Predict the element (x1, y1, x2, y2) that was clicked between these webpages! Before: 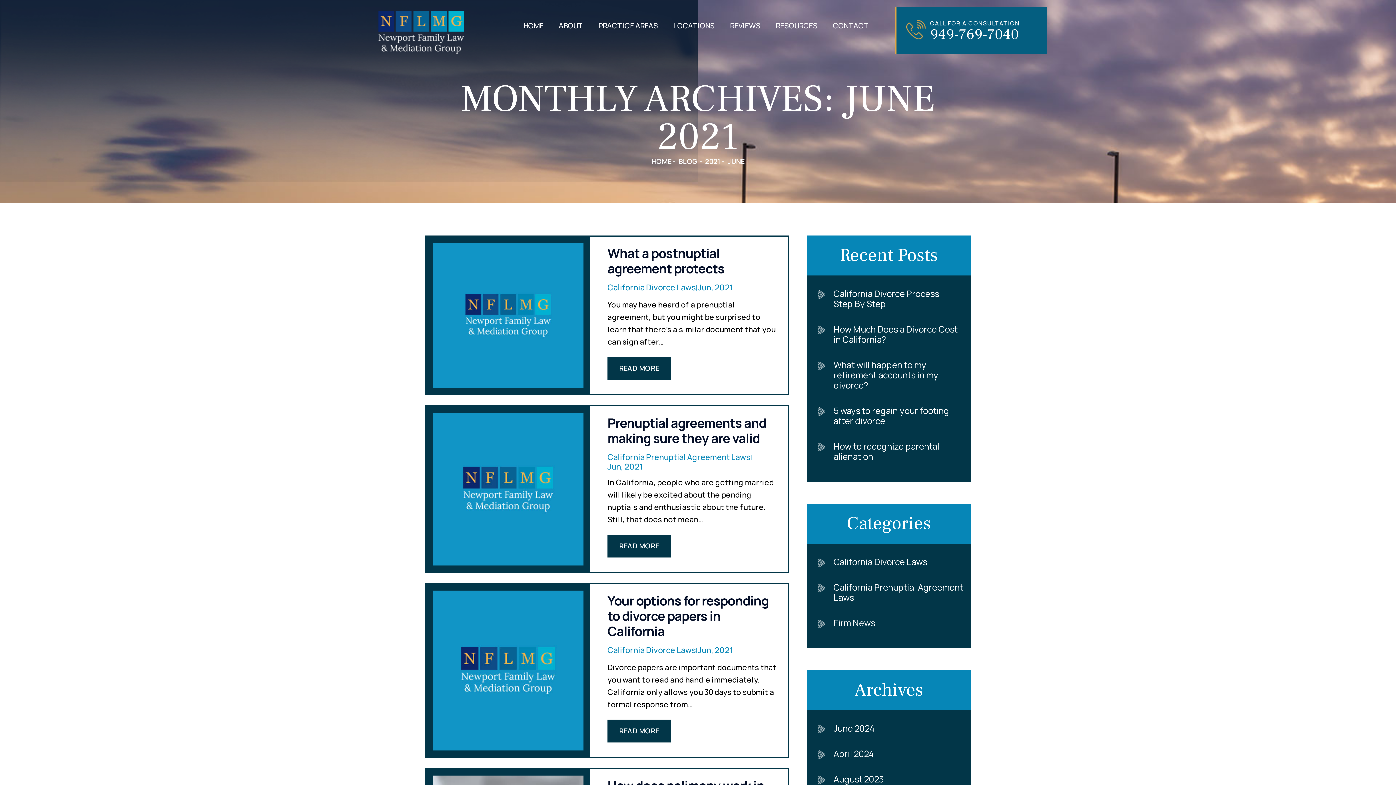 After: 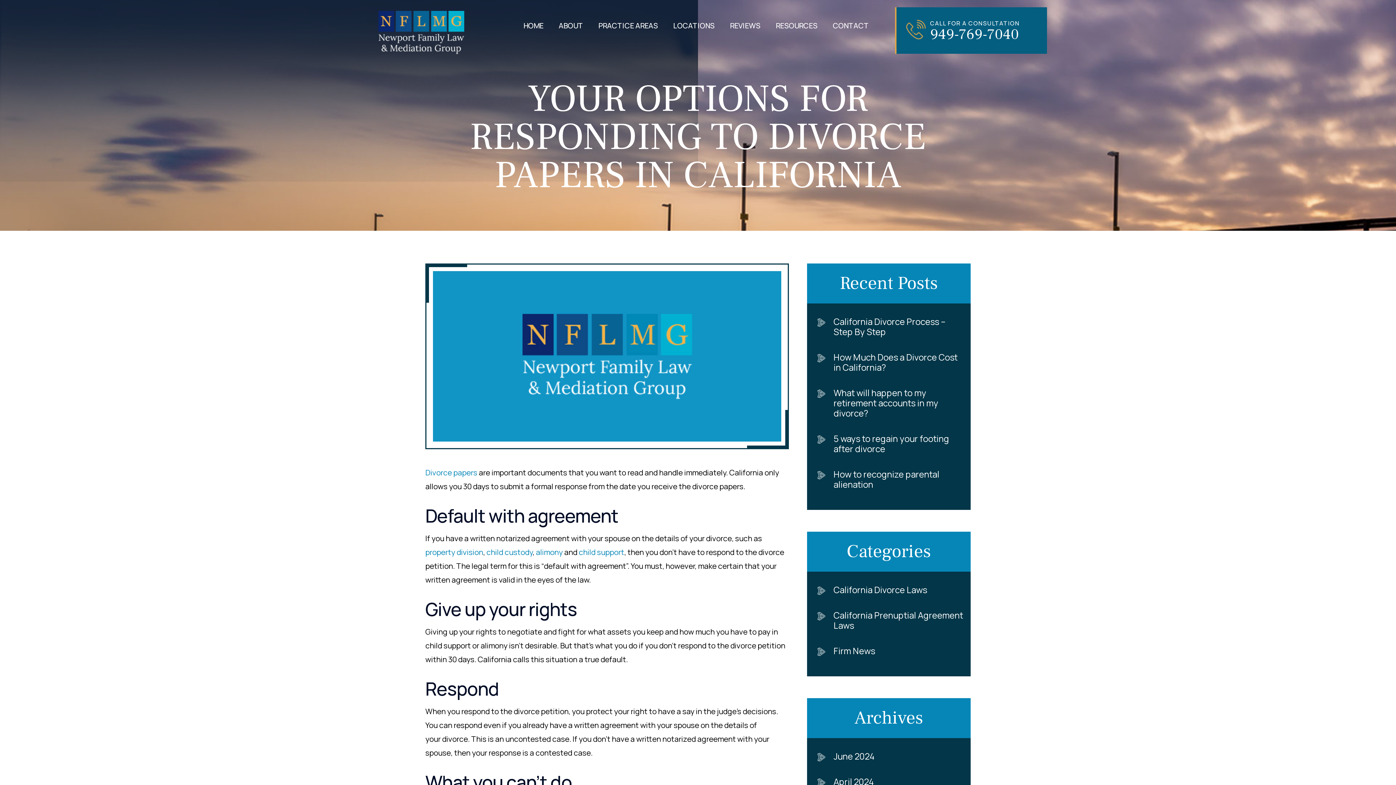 Action: label: Your options for responding to divorce papers in California bbox: (607, 592, 768, 640)